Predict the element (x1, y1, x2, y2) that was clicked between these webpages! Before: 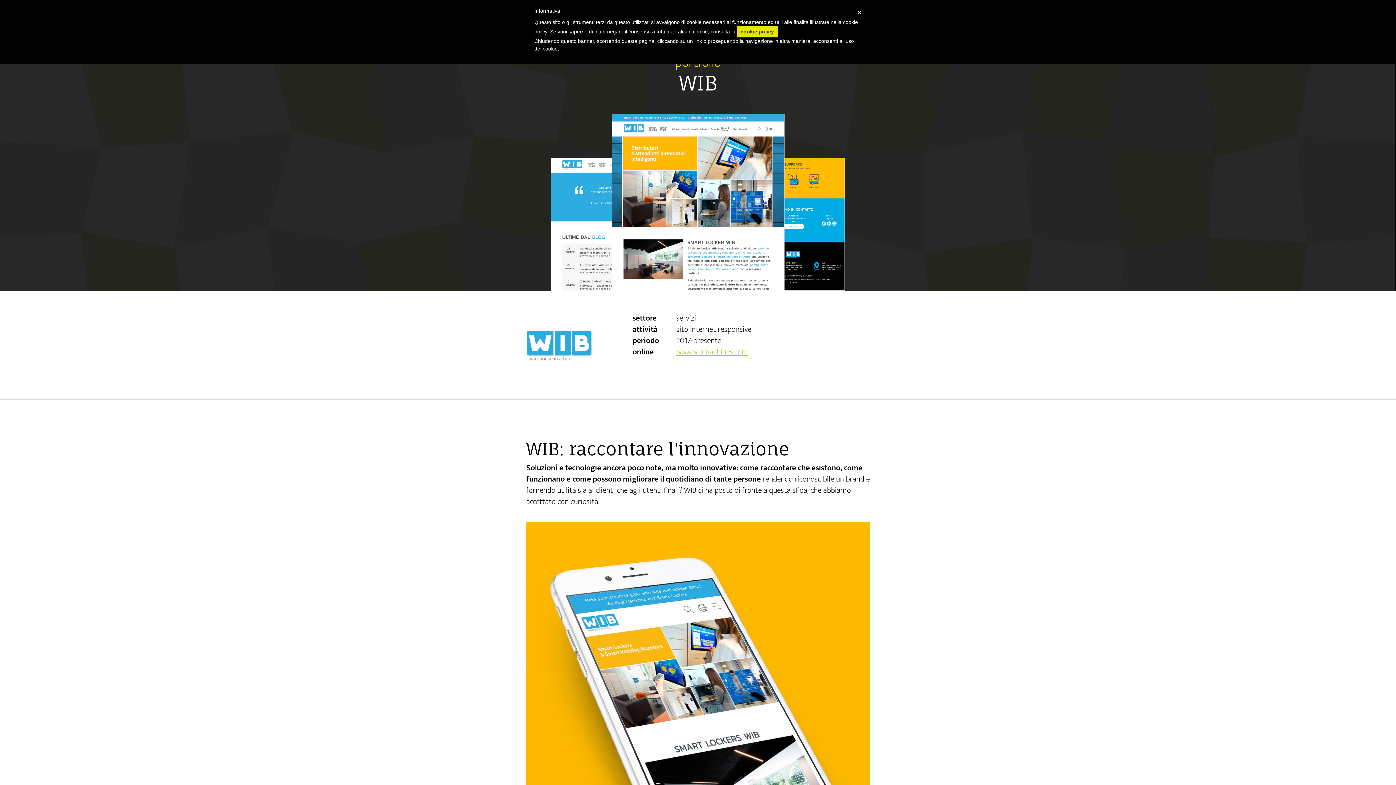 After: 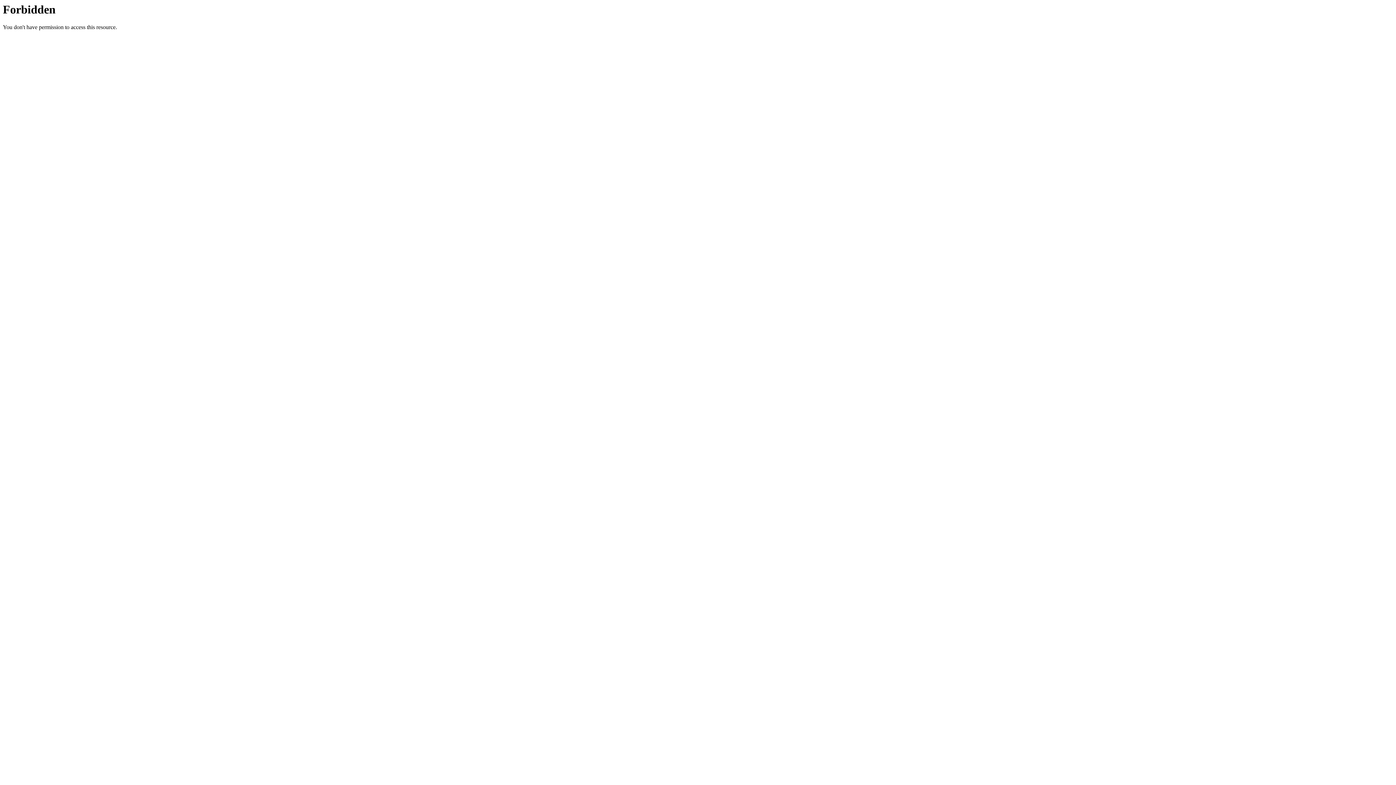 Action: bbox: (676, 345, 748, 358) label: www.wibmachines.com